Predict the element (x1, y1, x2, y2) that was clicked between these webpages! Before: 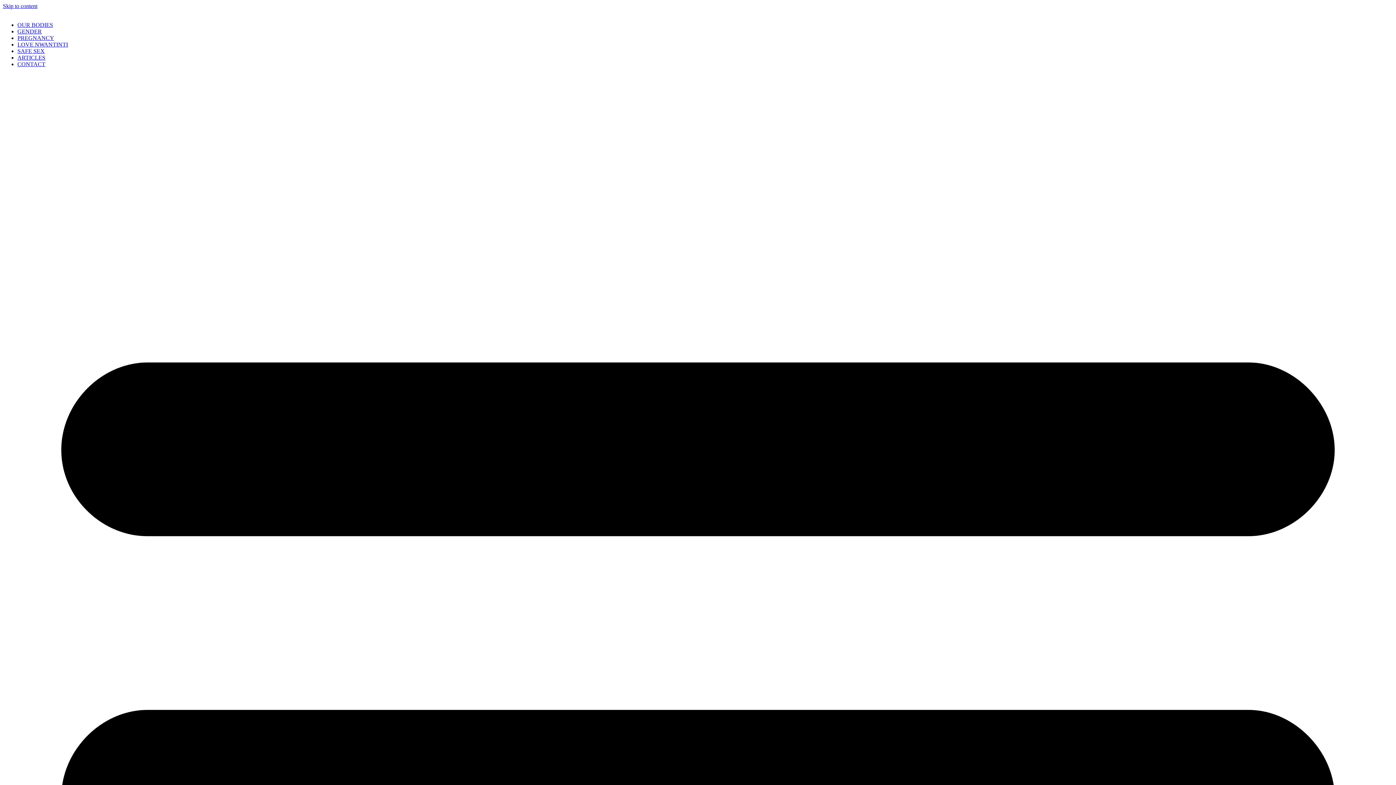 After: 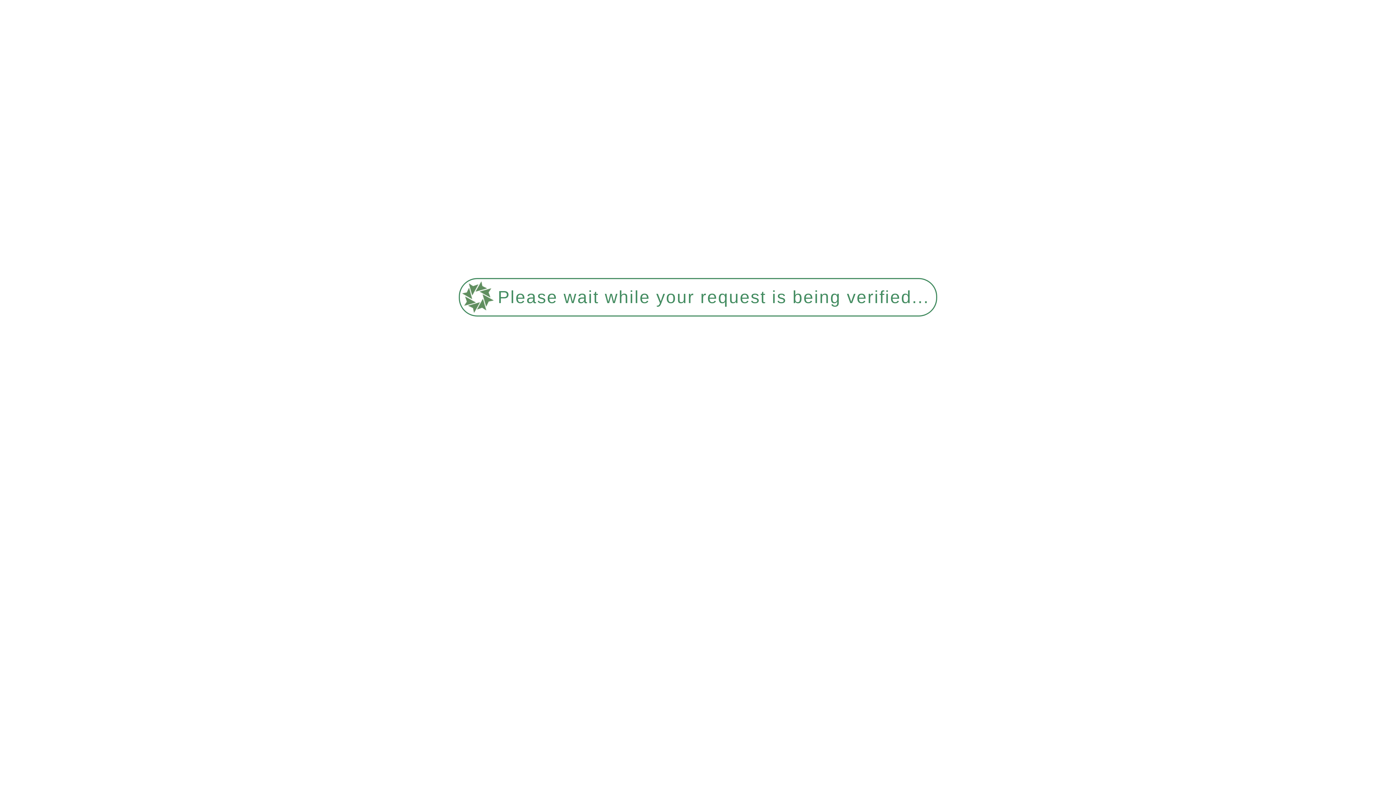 Action: bbox: (17, 28, 41, 34) label: GENDER